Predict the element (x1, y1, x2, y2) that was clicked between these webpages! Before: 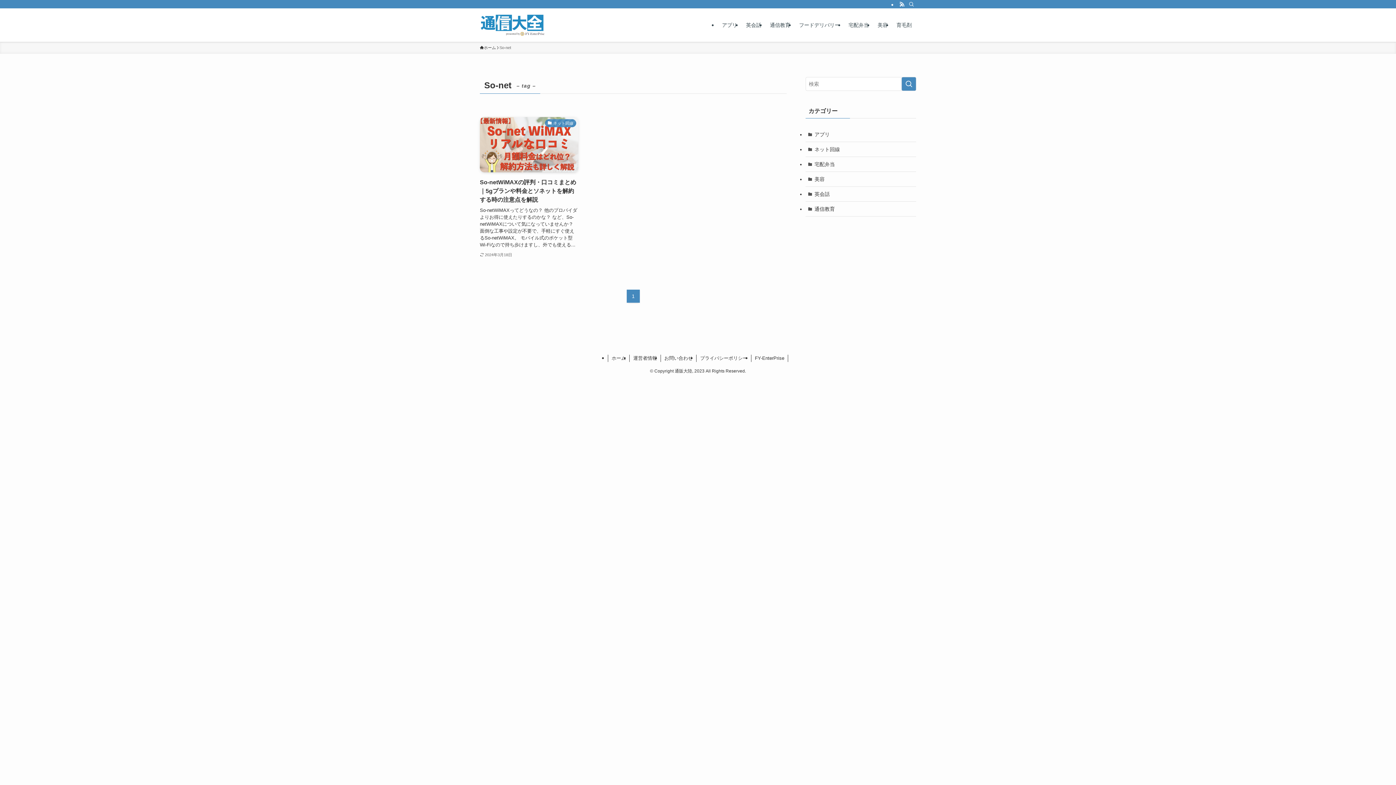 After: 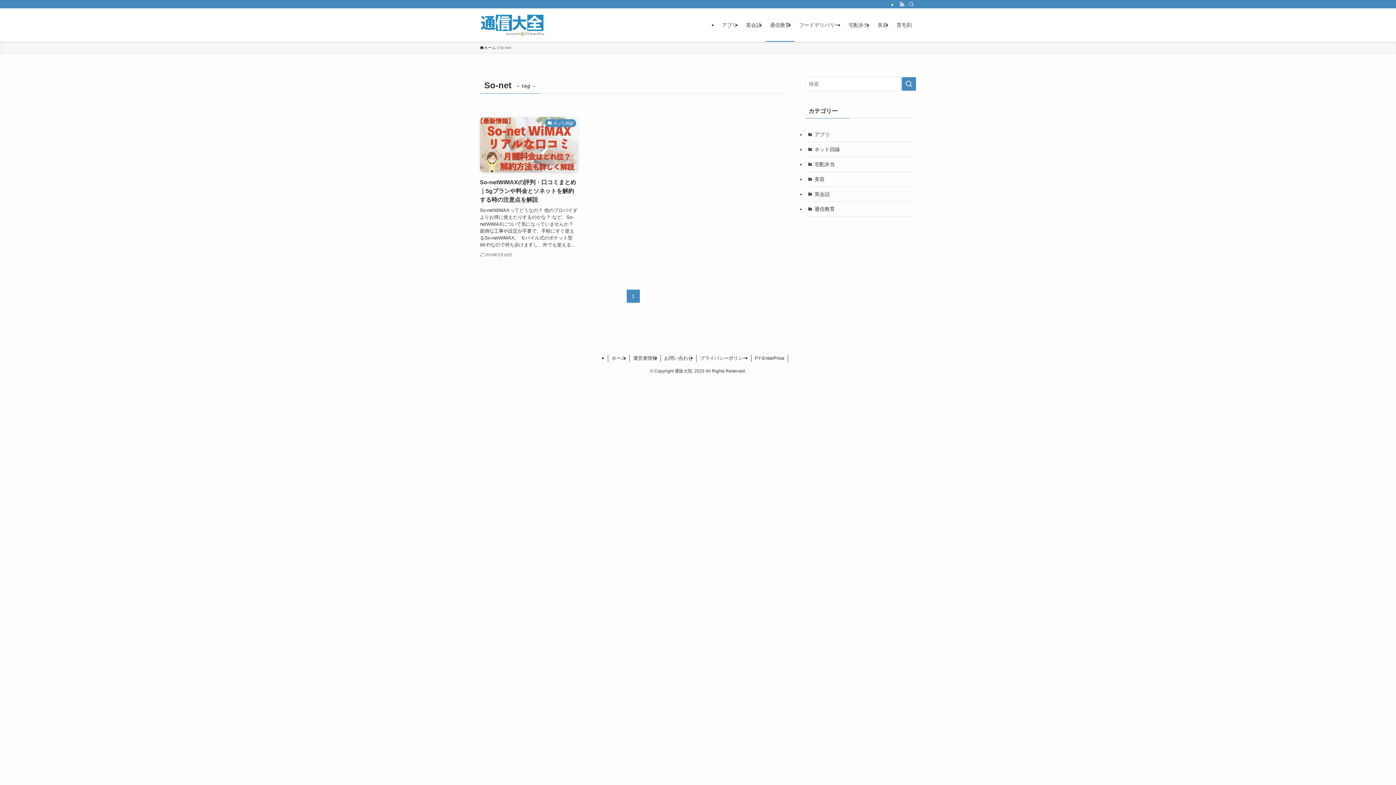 Action: label: 通信教育 bbox: (765, 8, 794, 41)